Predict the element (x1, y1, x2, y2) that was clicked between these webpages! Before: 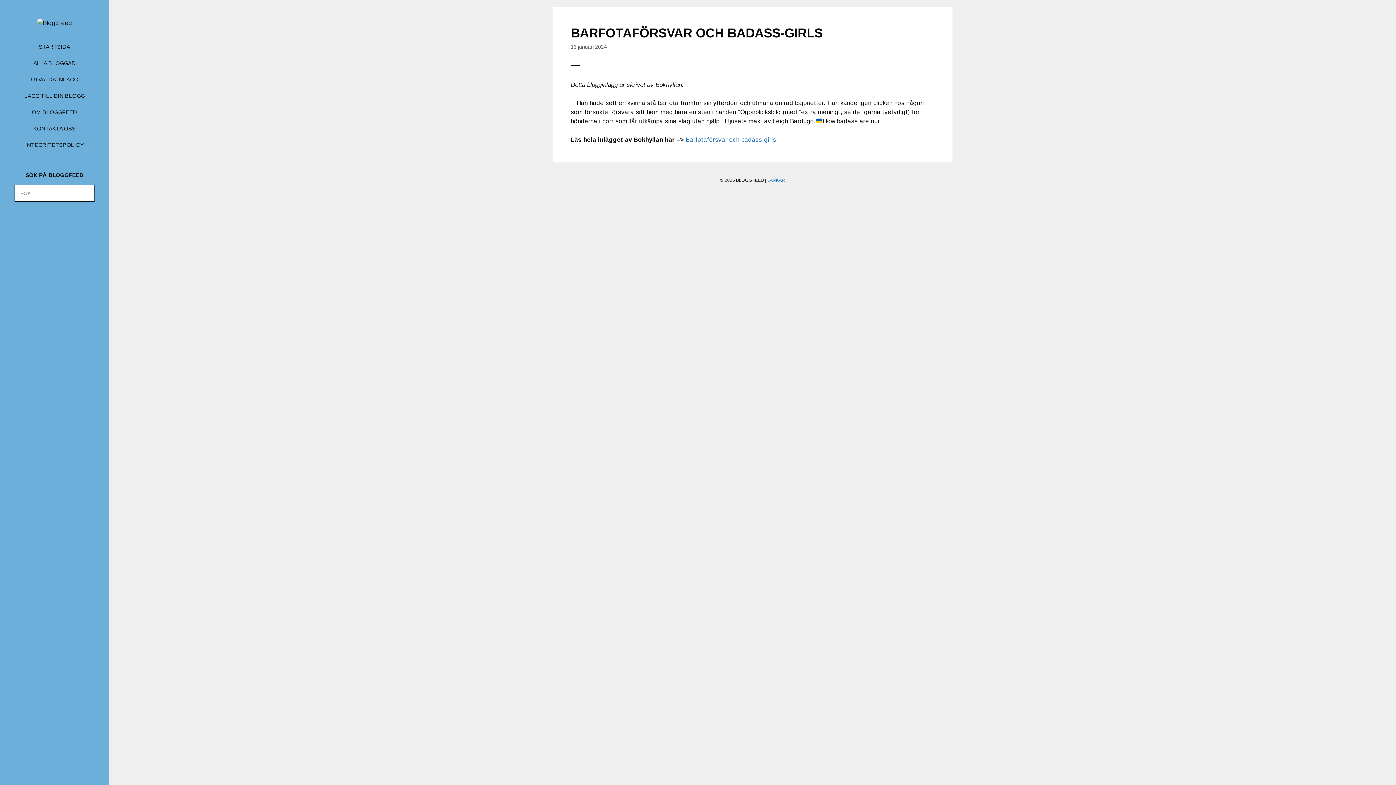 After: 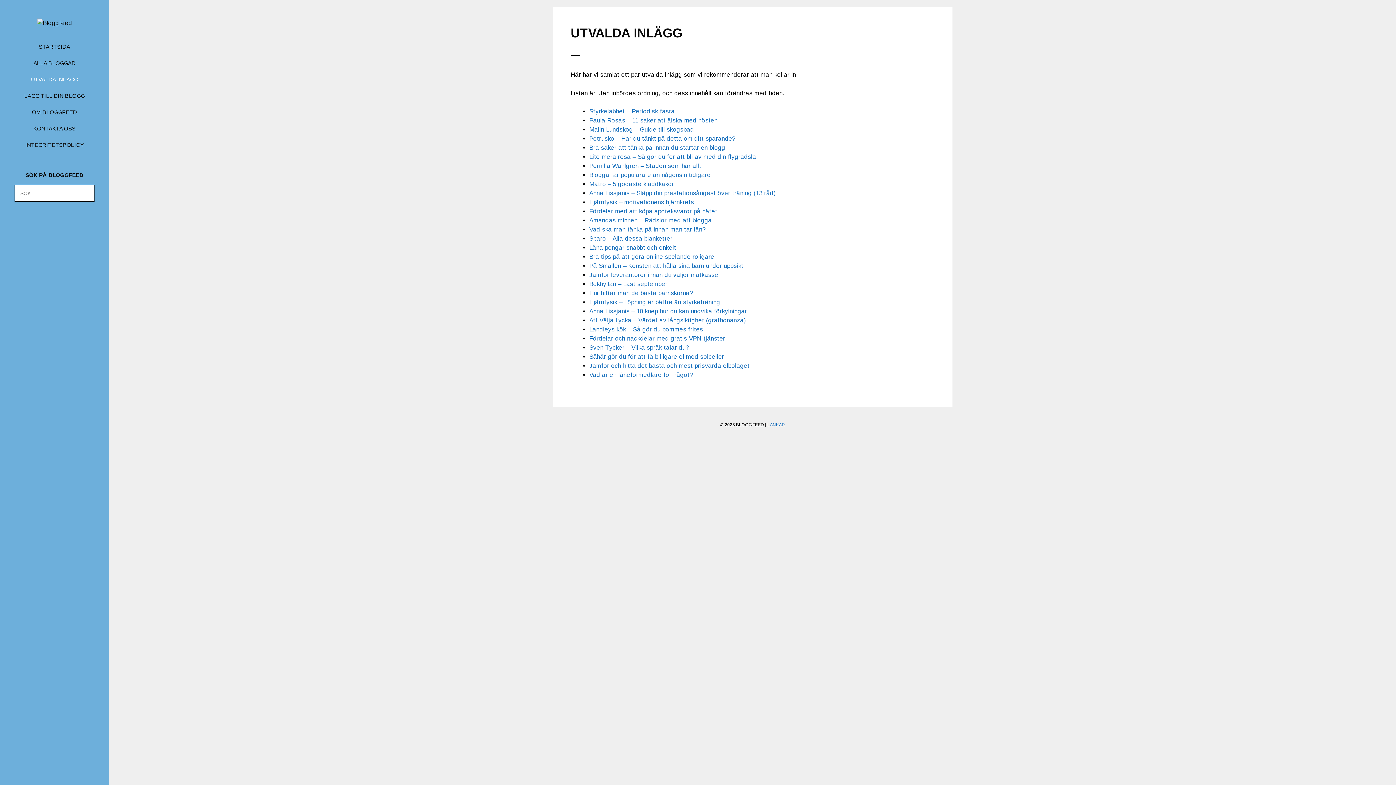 Action: bbox: (17, 71, 92, 87) label: UTVALDA INLÄGG